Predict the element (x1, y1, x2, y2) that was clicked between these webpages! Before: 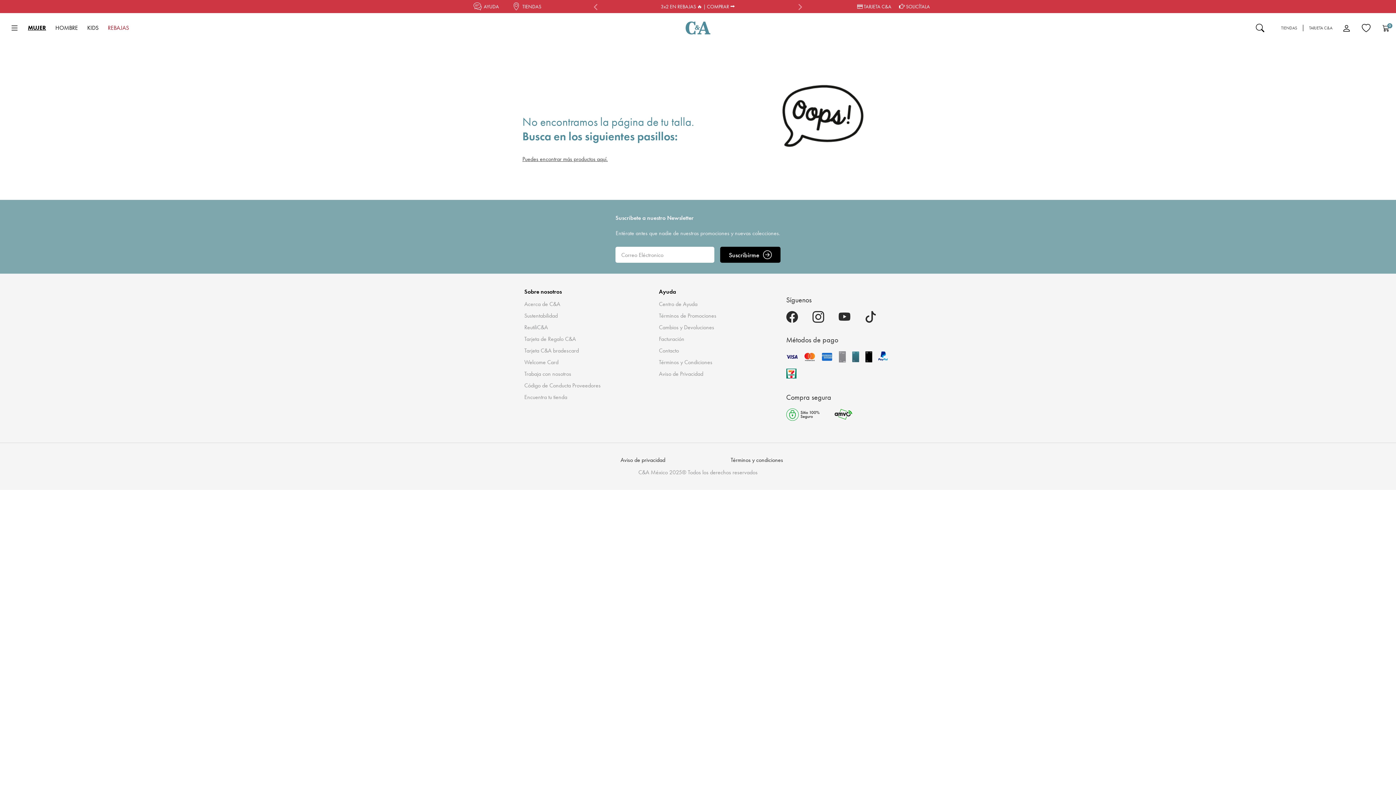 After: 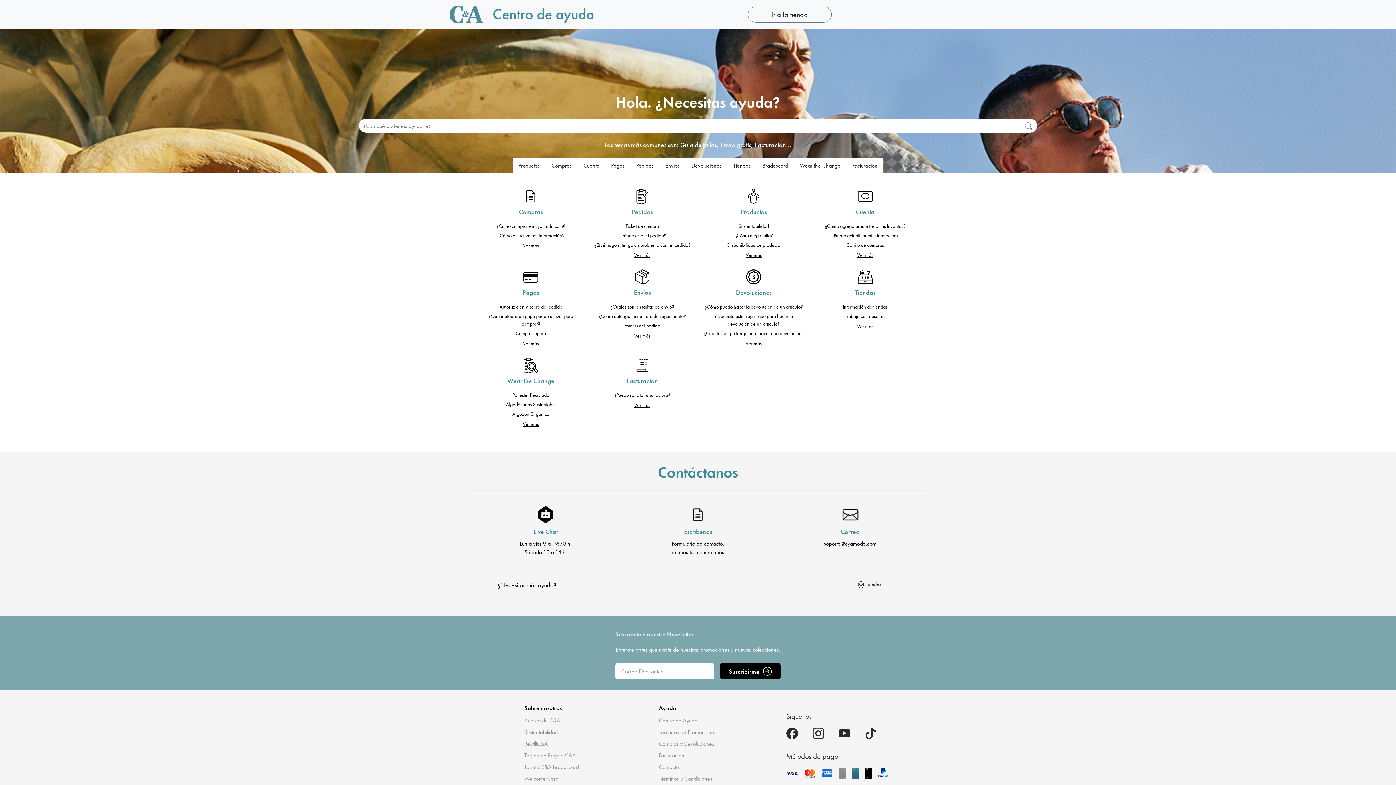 Action: bbox: (471, 2, 497, 10) label: AYUDA